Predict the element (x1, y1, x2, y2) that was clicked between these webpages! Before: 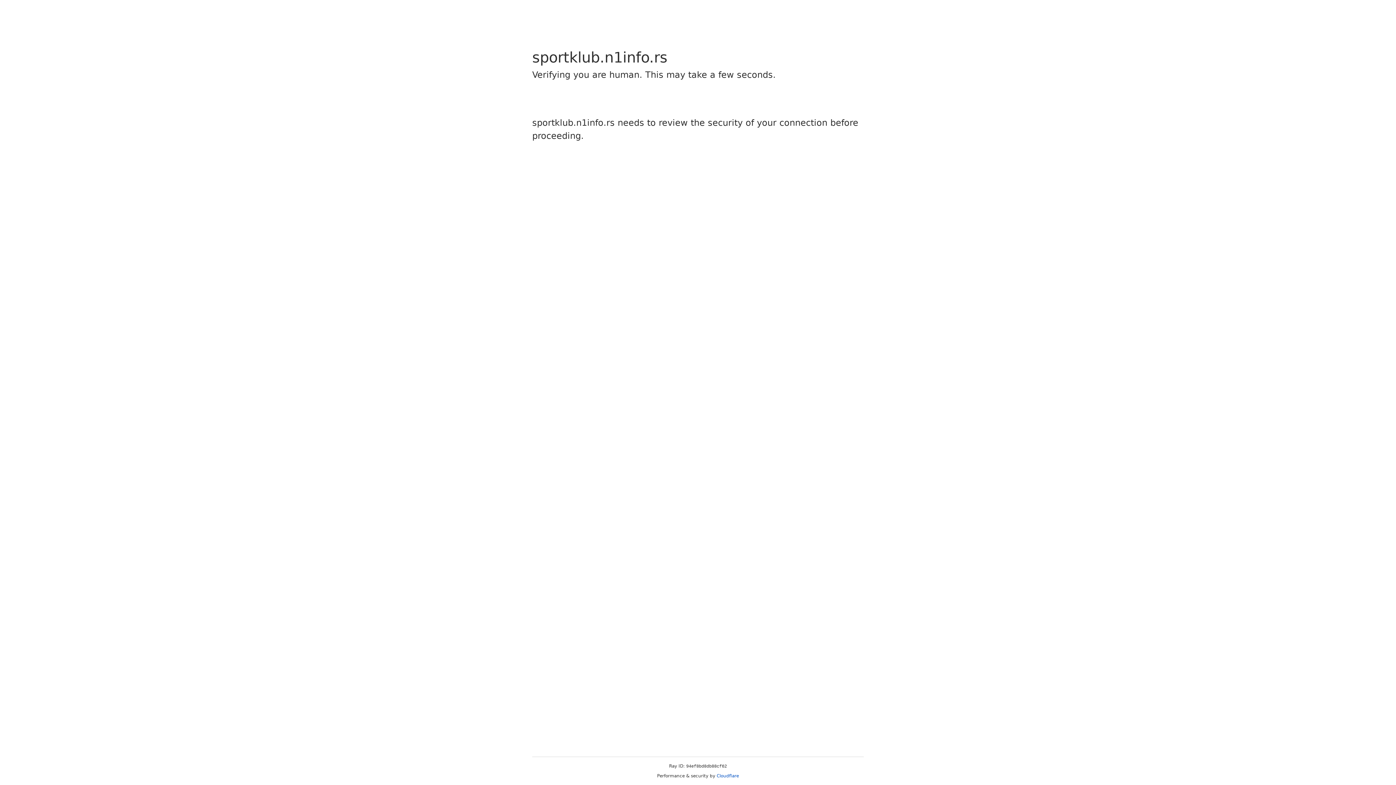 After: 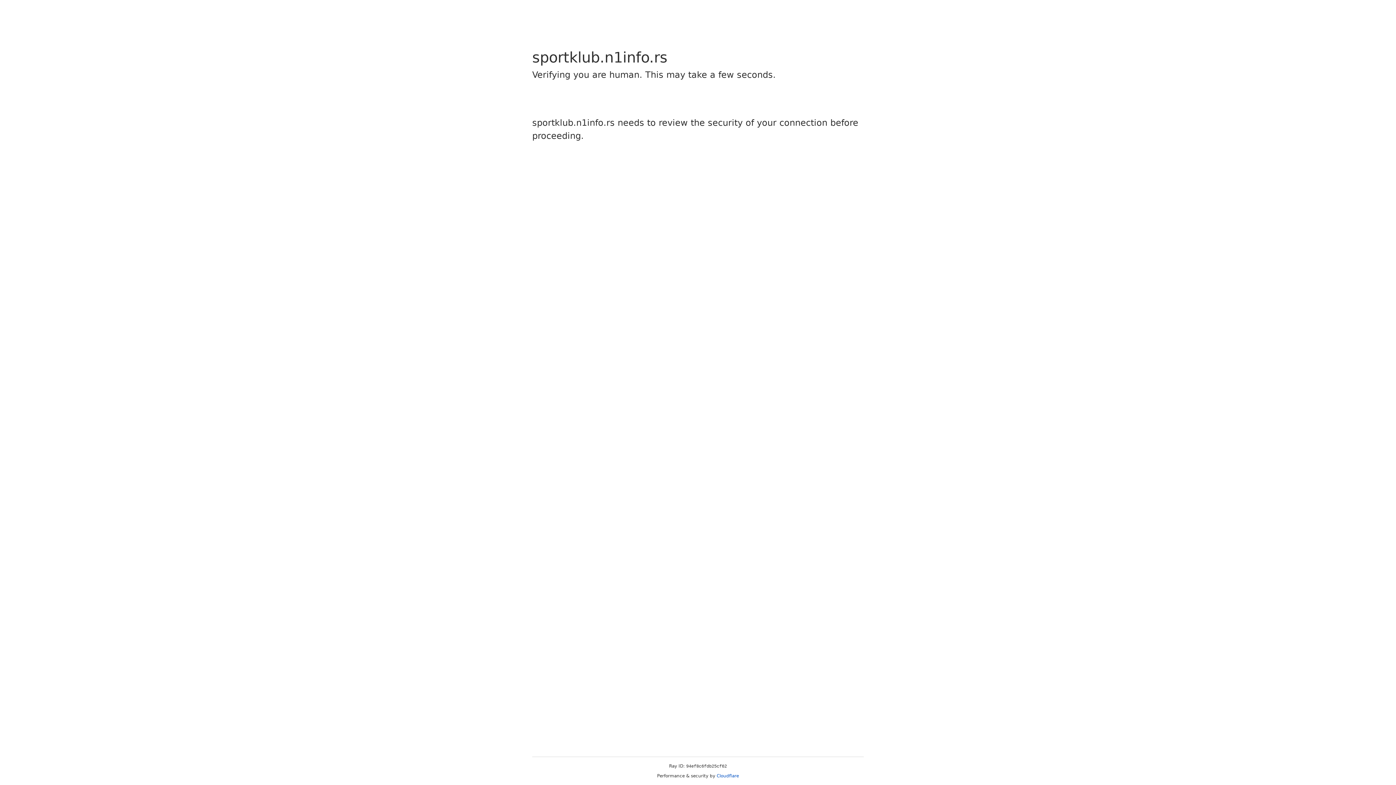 Action: label: Cloudflare bbox: (716, 773, 739, 778)